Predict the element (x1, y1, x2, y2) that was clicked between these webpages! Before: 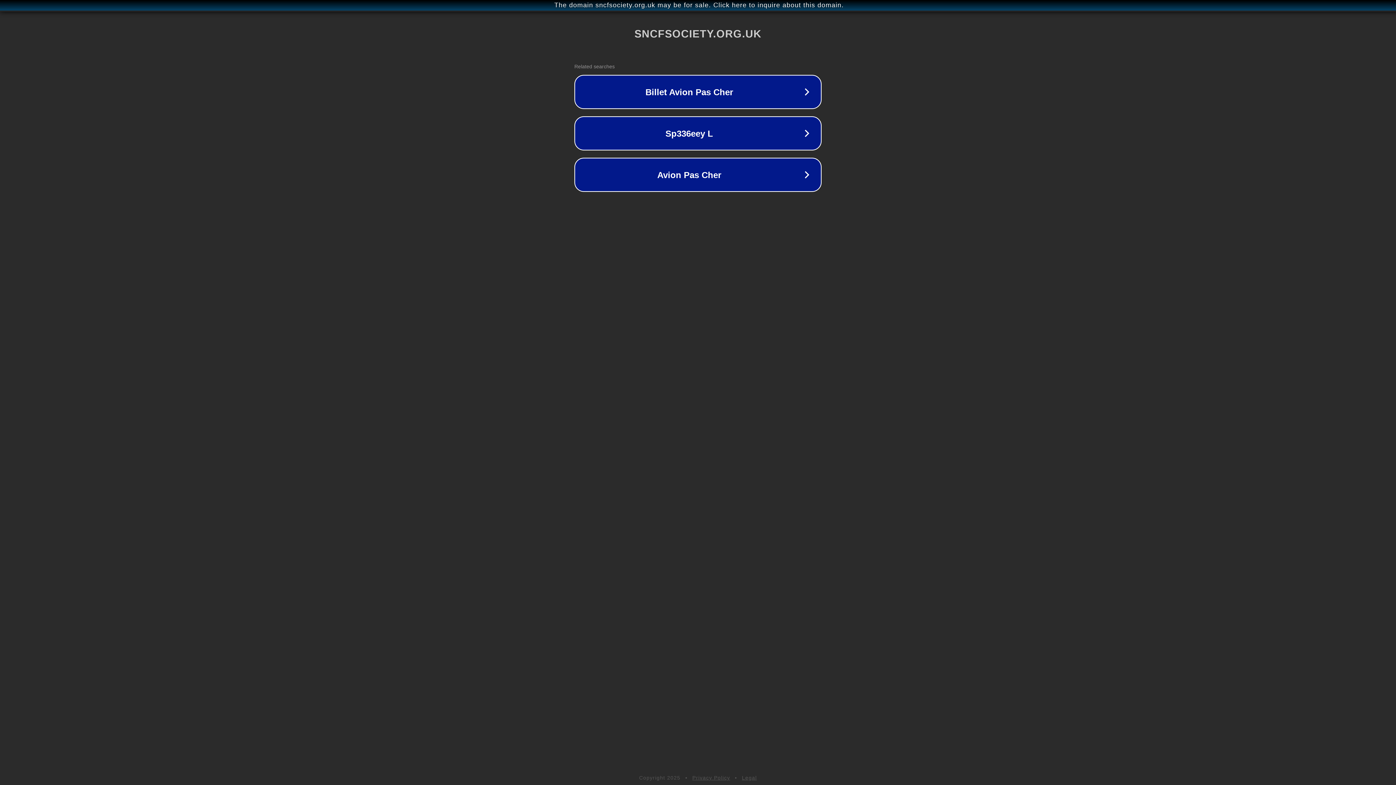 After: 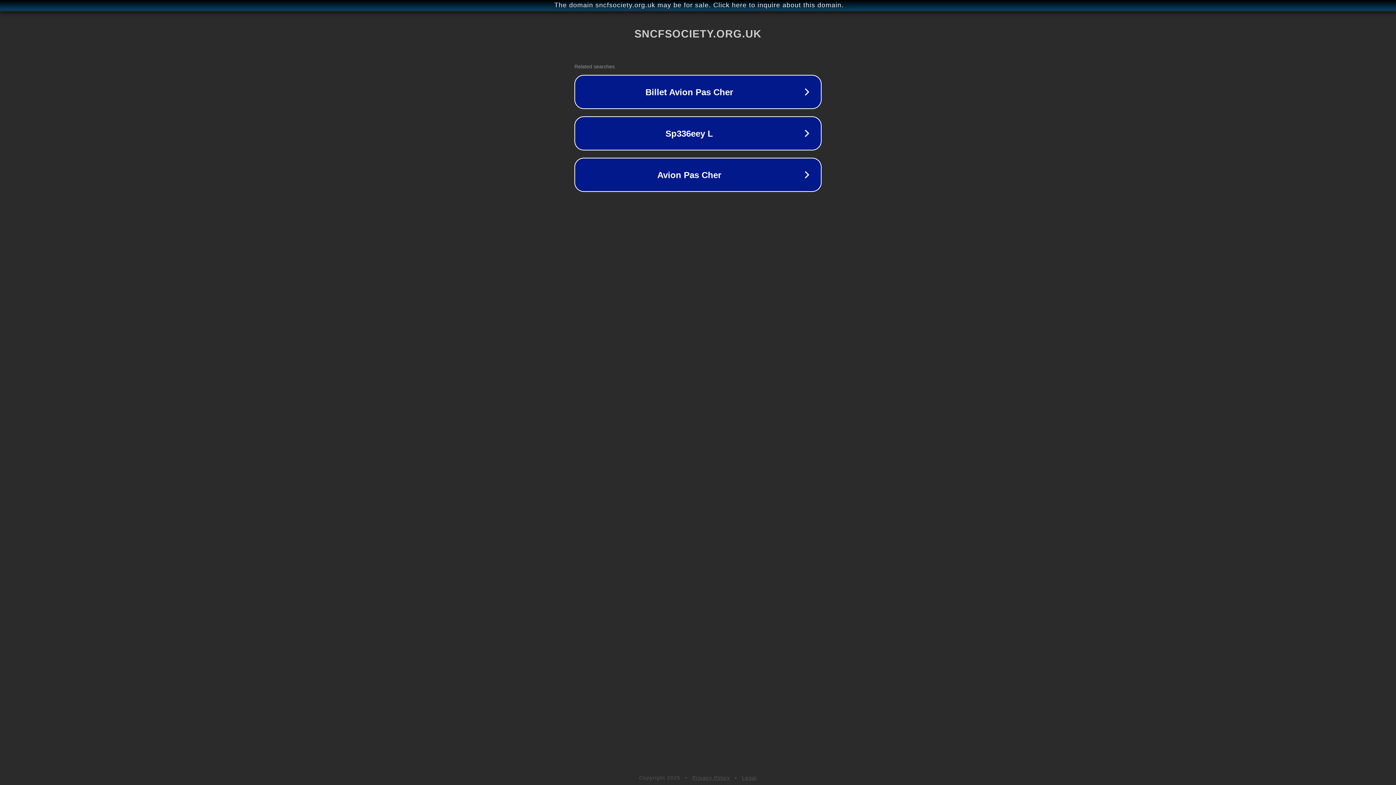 Action: label: Privacy Policy bbox: (692, 775, 730, 781)